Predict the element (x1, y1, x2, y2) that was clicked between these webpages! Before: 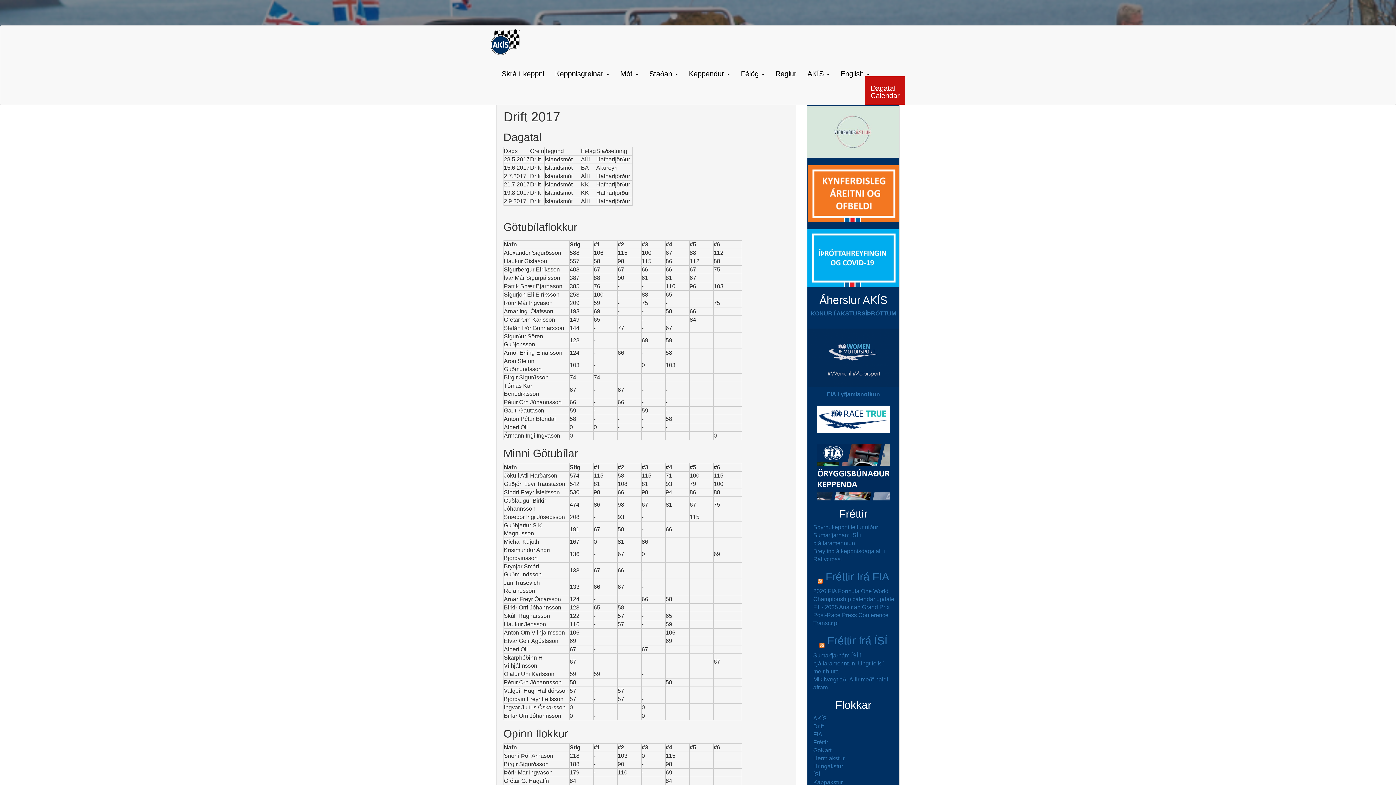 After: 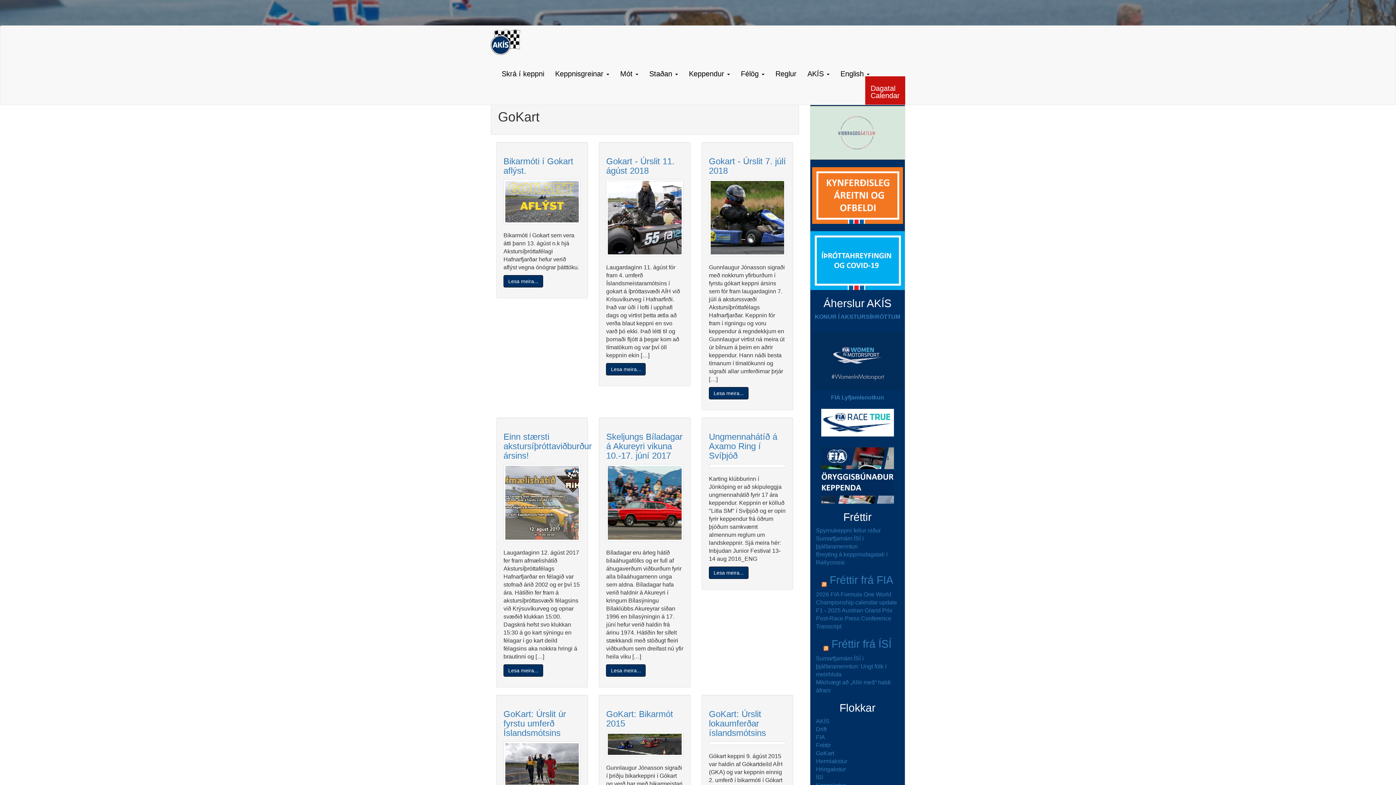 Action: label: GoKart bbox: (813, 747, 831, 753)